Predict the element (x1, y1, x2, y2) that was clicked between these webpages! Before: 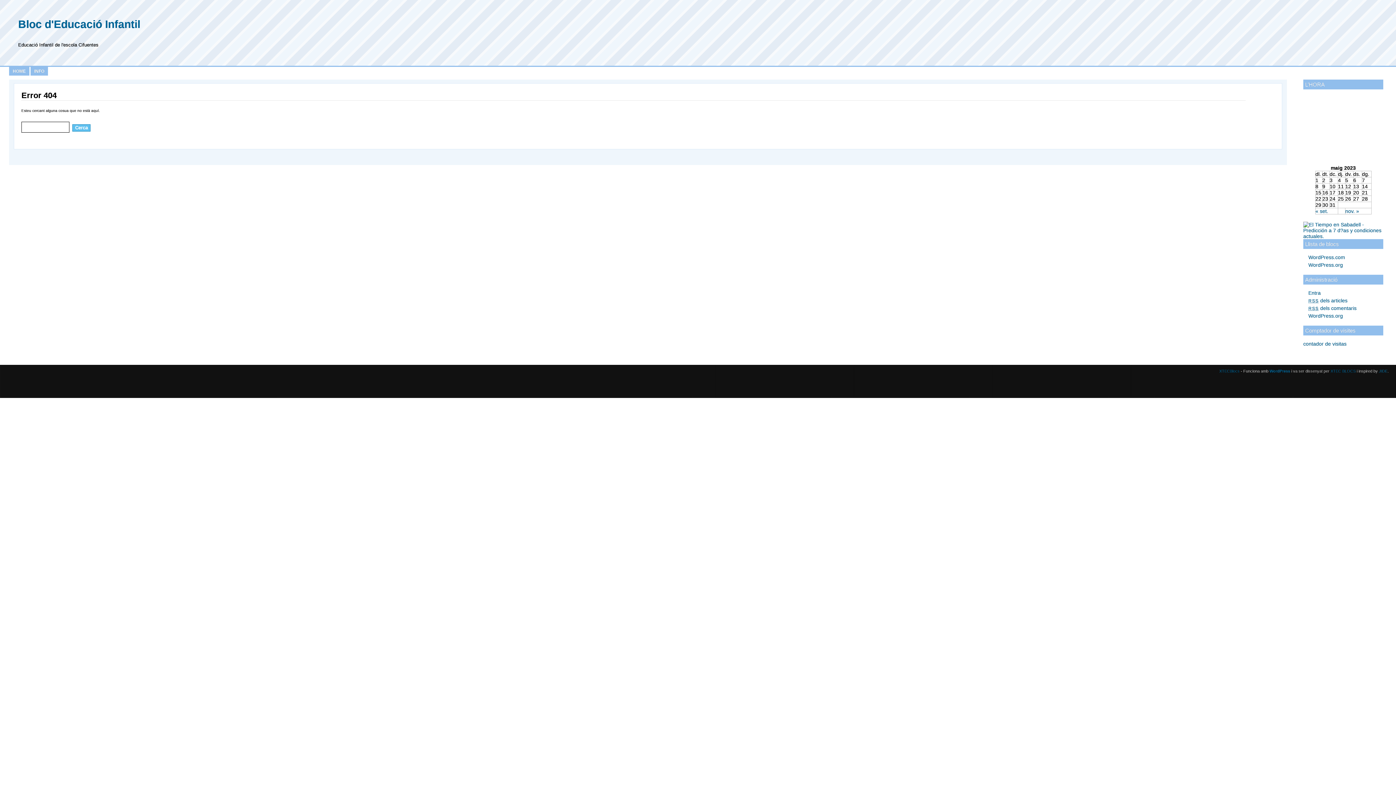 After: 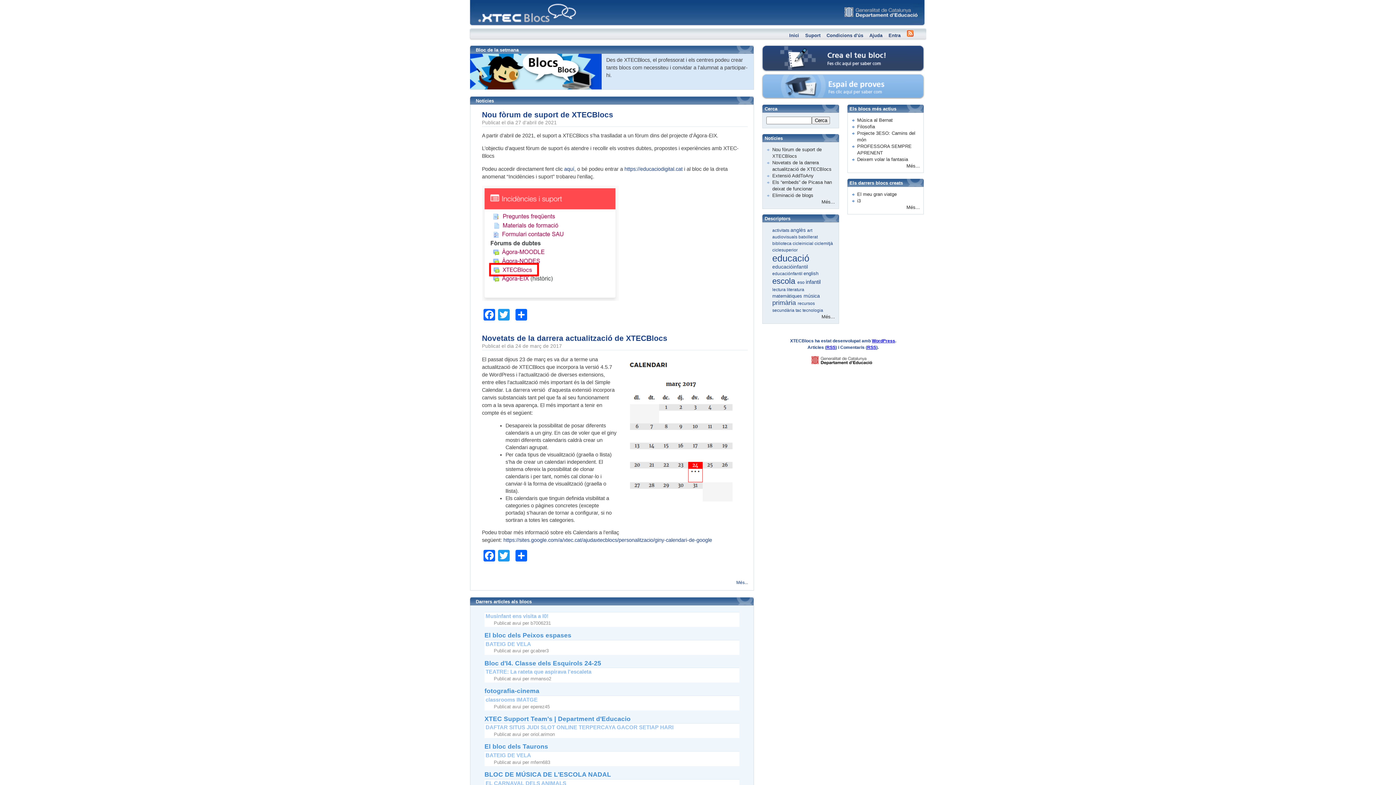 Action: label: XTECBlocs  bbox: (1219, 369, 1241, 373)